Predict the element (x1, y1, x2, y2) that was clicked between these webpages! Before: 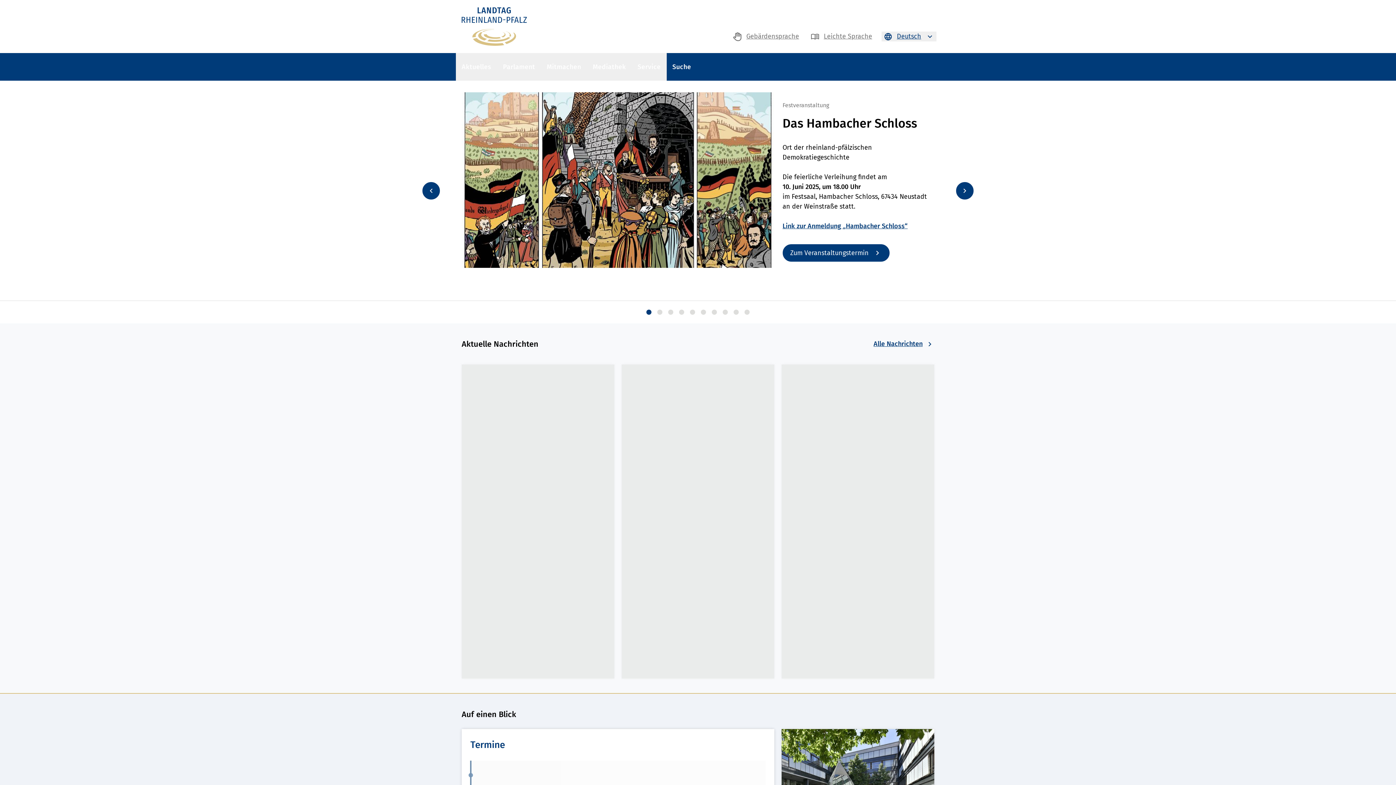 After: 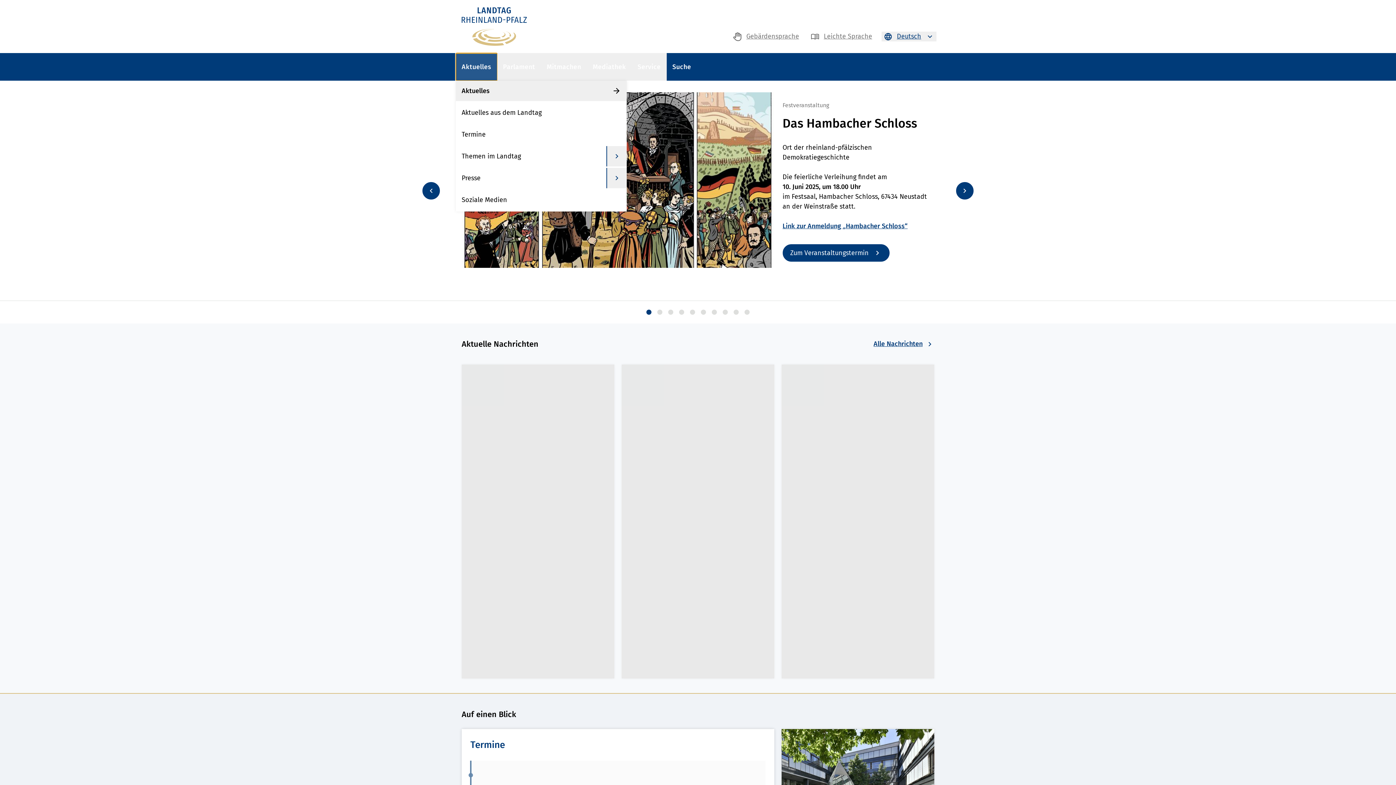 Action: label: Aktuelles bbox: (456, 53, 497, 80)